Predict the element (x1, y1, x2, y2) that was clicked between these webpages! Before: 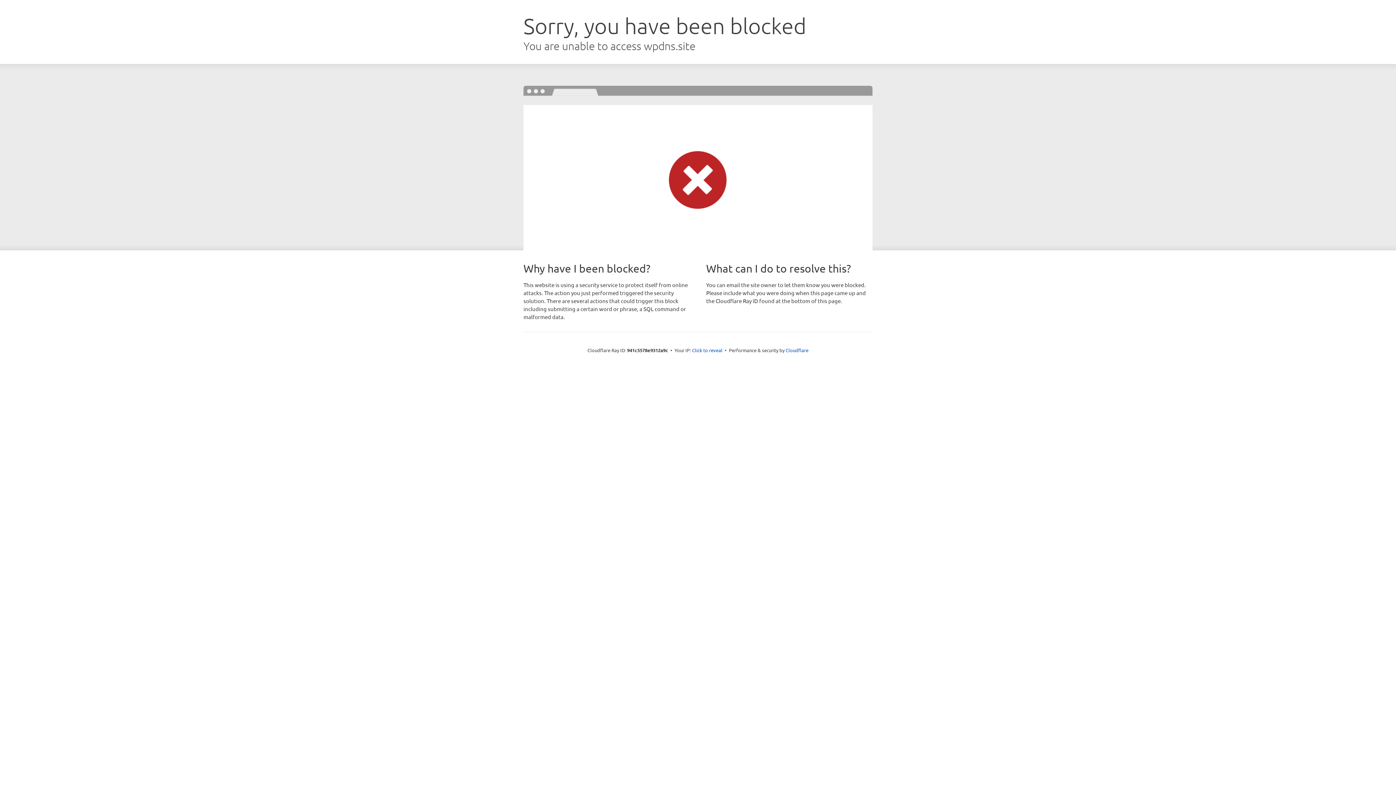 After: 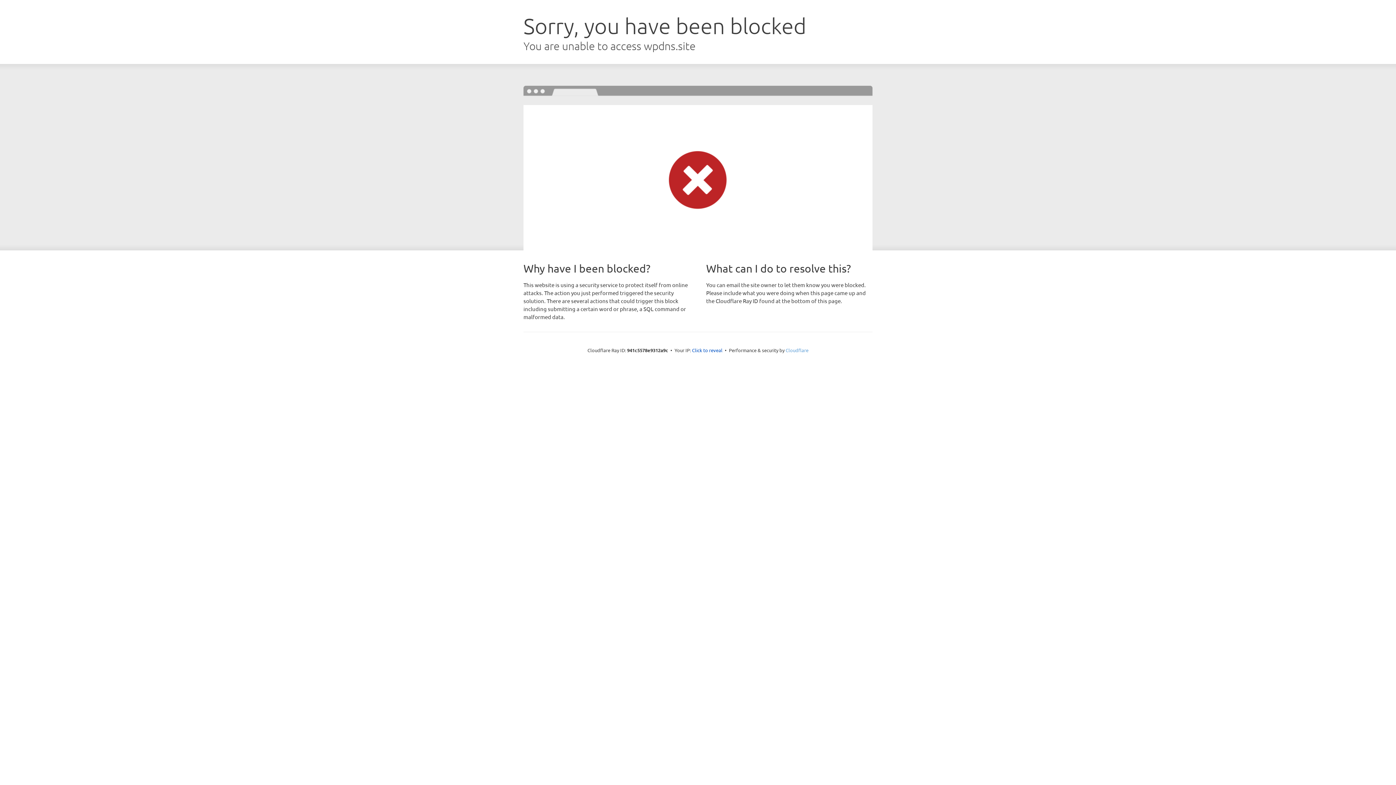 Action: label: Cloudflare bbox: (785, 347, 808, 353)